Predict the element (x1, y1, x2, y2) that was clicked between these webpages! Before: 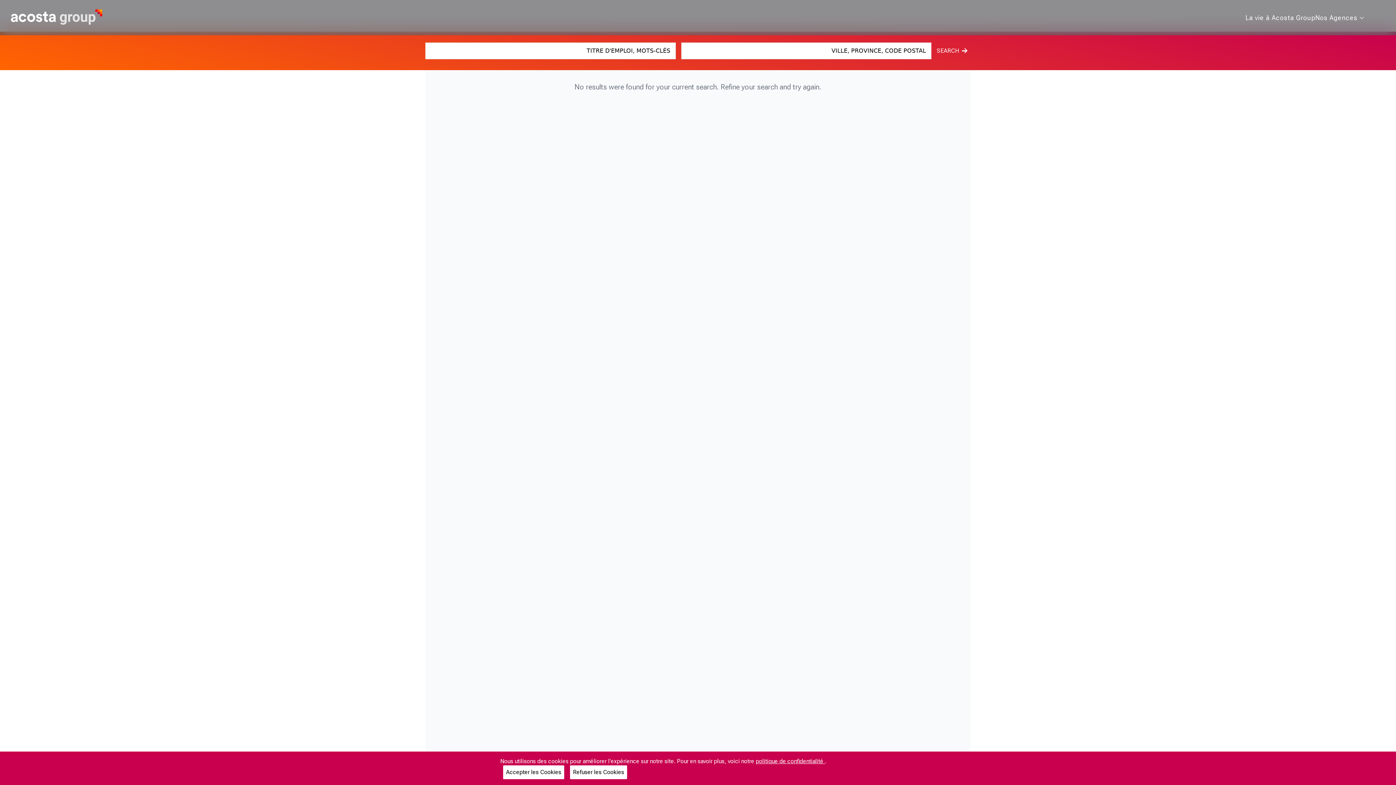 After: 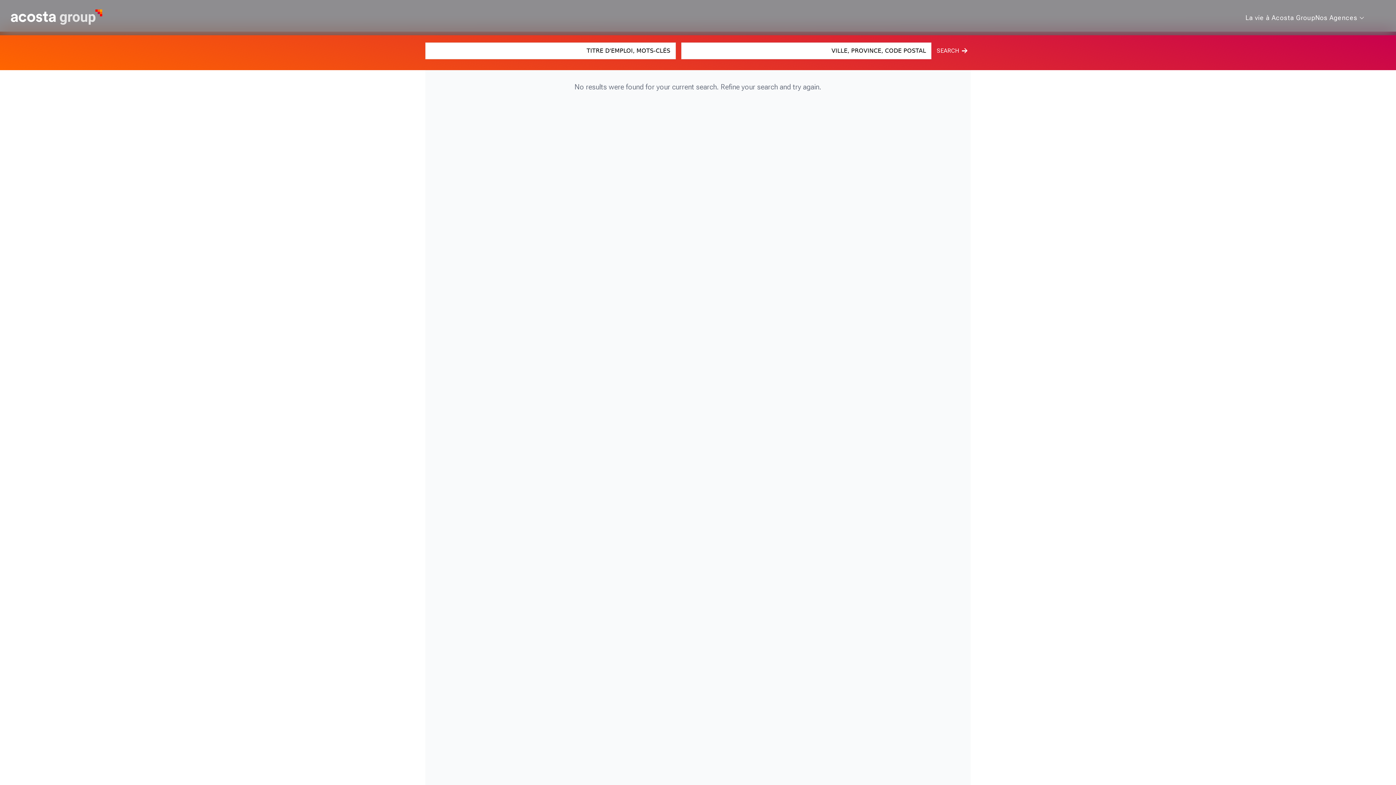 Action: label: Refuser les Cookies bbox: (570, 765, 627, 779)